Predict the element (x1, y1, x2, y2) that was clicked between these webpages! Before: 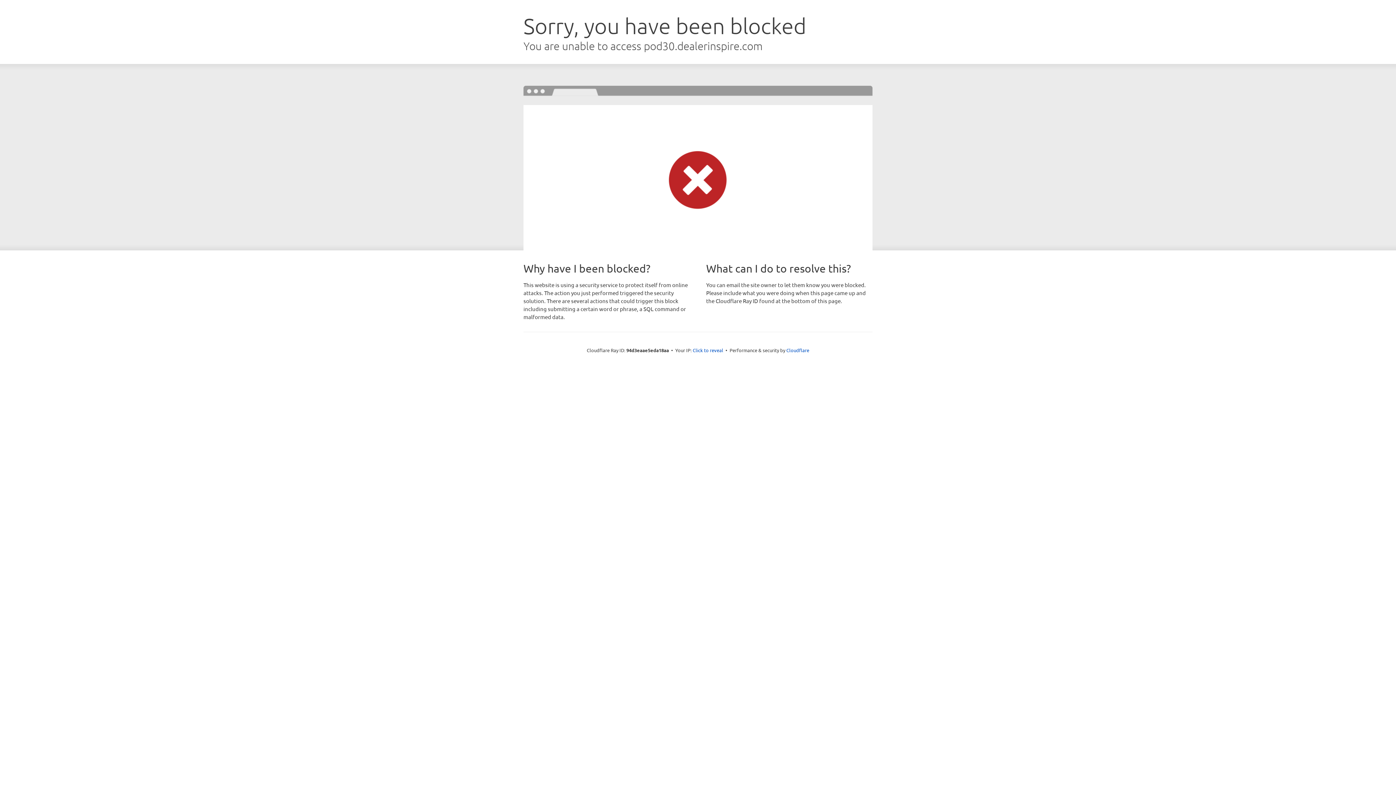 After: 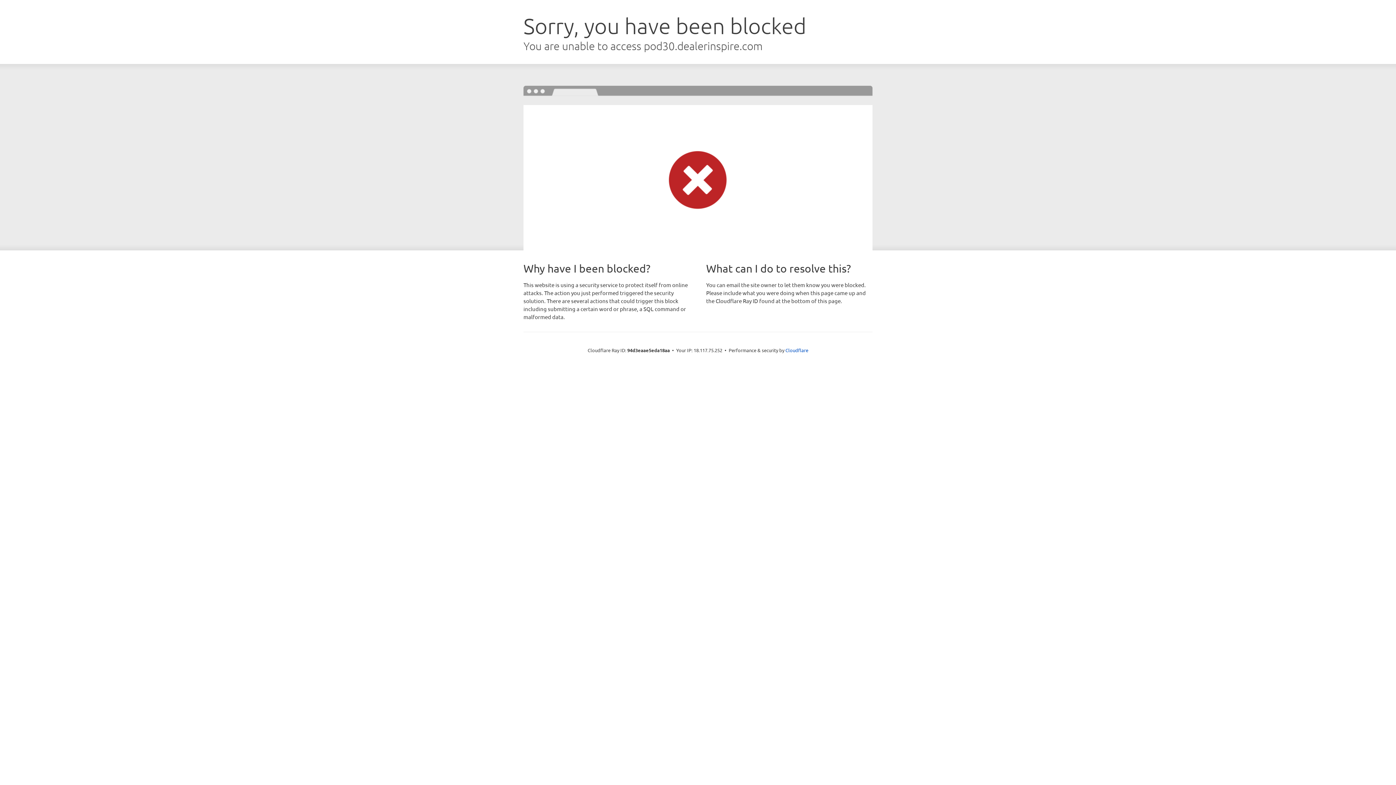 Action: label: Click to reveal bbox: (692, 346, 723, 353)